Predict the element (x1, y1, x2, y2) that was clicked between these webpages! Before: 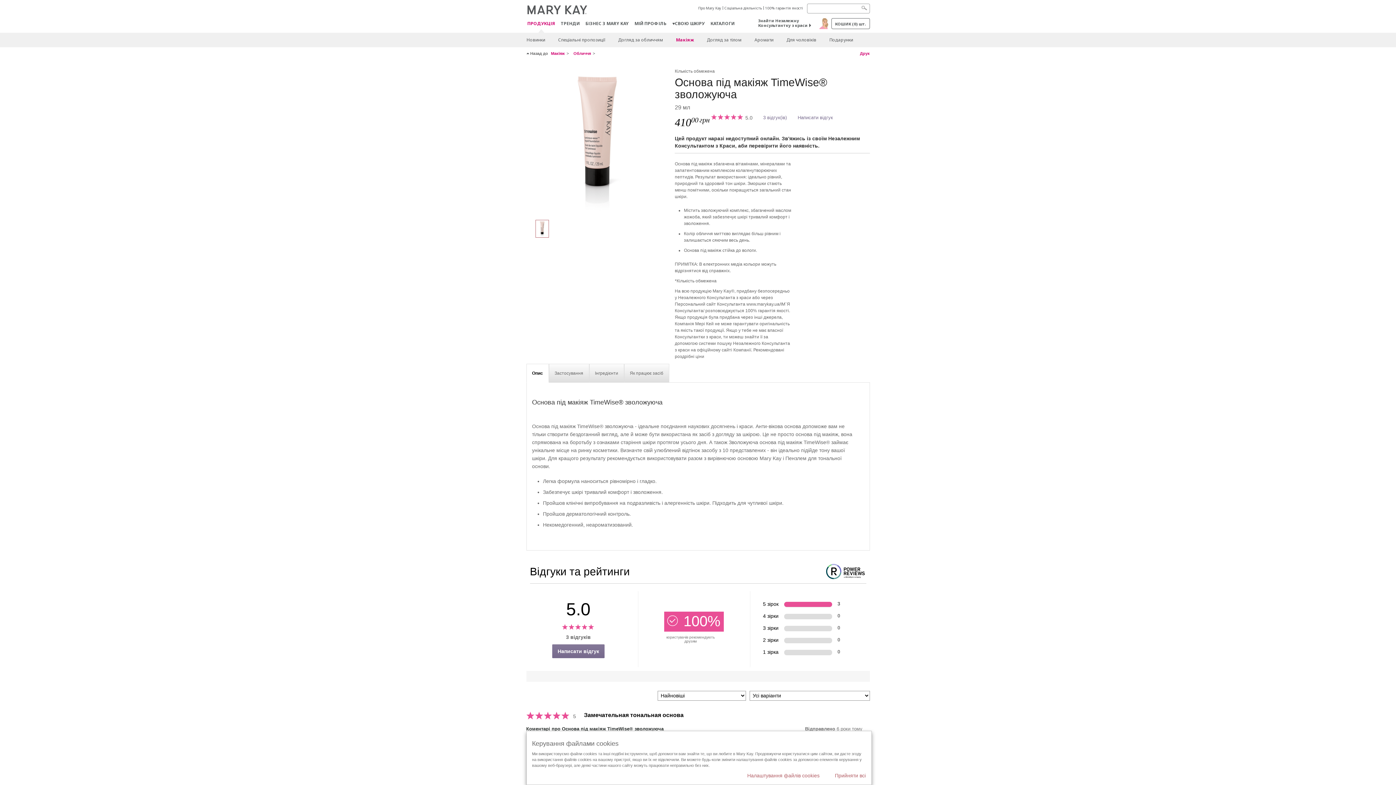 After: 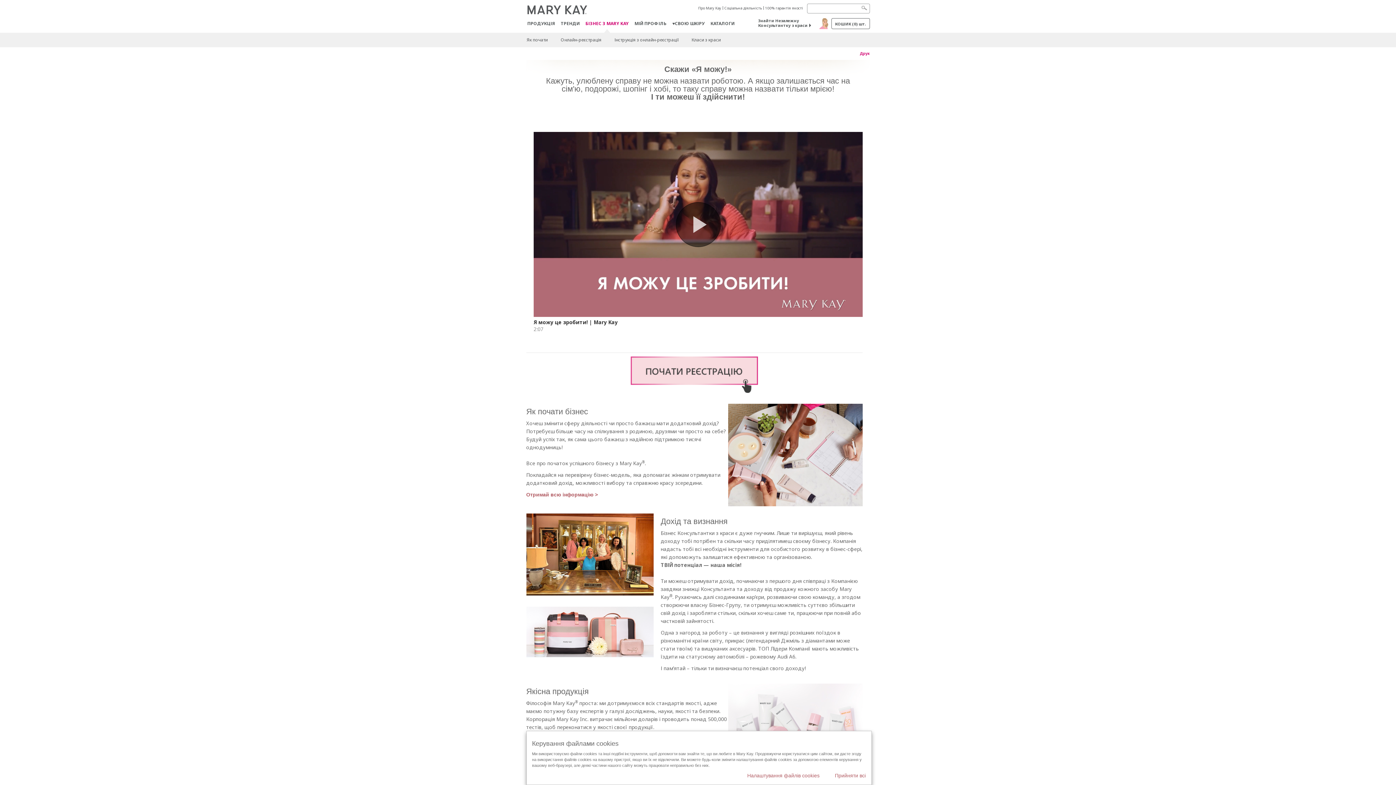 Action: label: БІЗНЕС З MARY KAY bbox: (585, 21, 628, 25)